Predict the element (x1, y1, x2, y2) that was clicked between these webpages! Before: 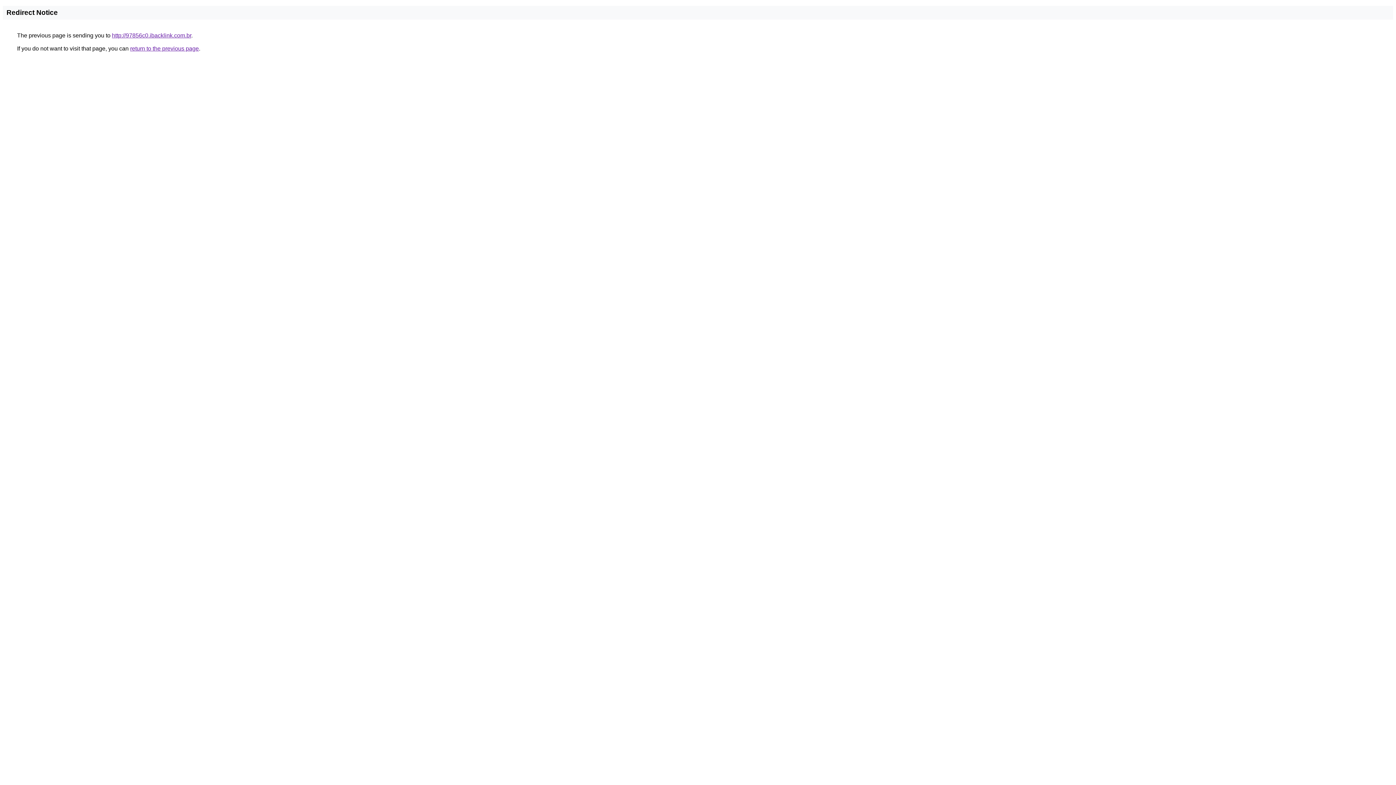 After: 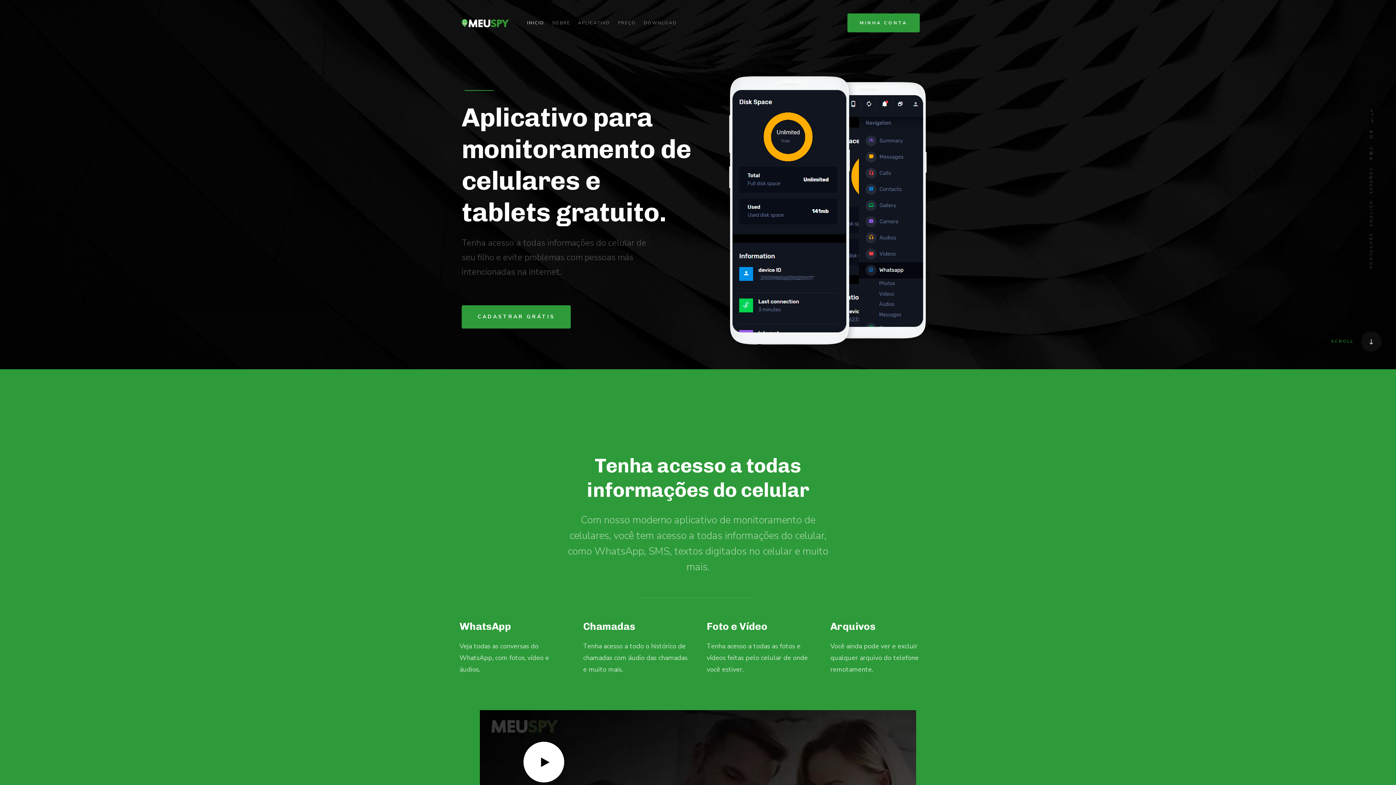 Action: bbox: (112, 32, 191, 38) label: http://97856c0.ibacklink.com.br